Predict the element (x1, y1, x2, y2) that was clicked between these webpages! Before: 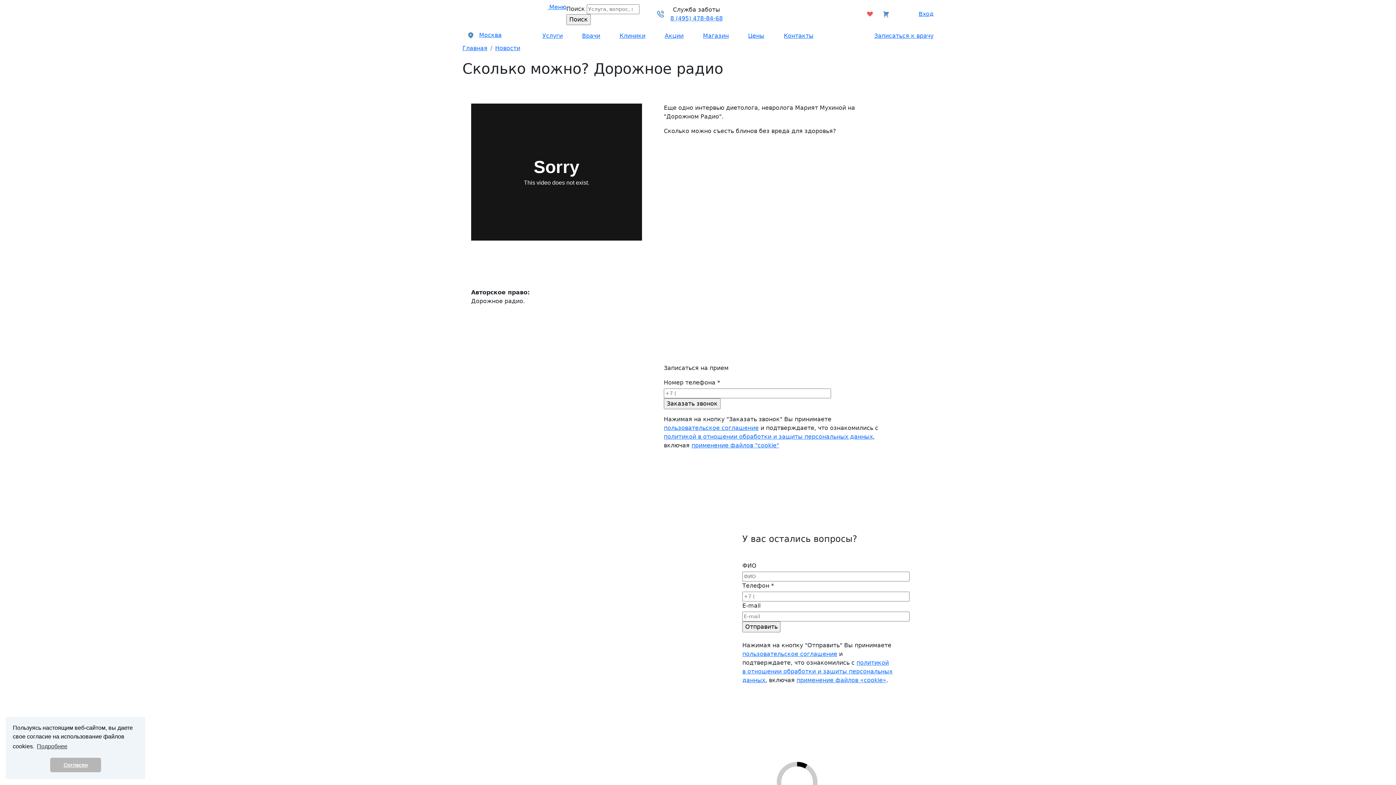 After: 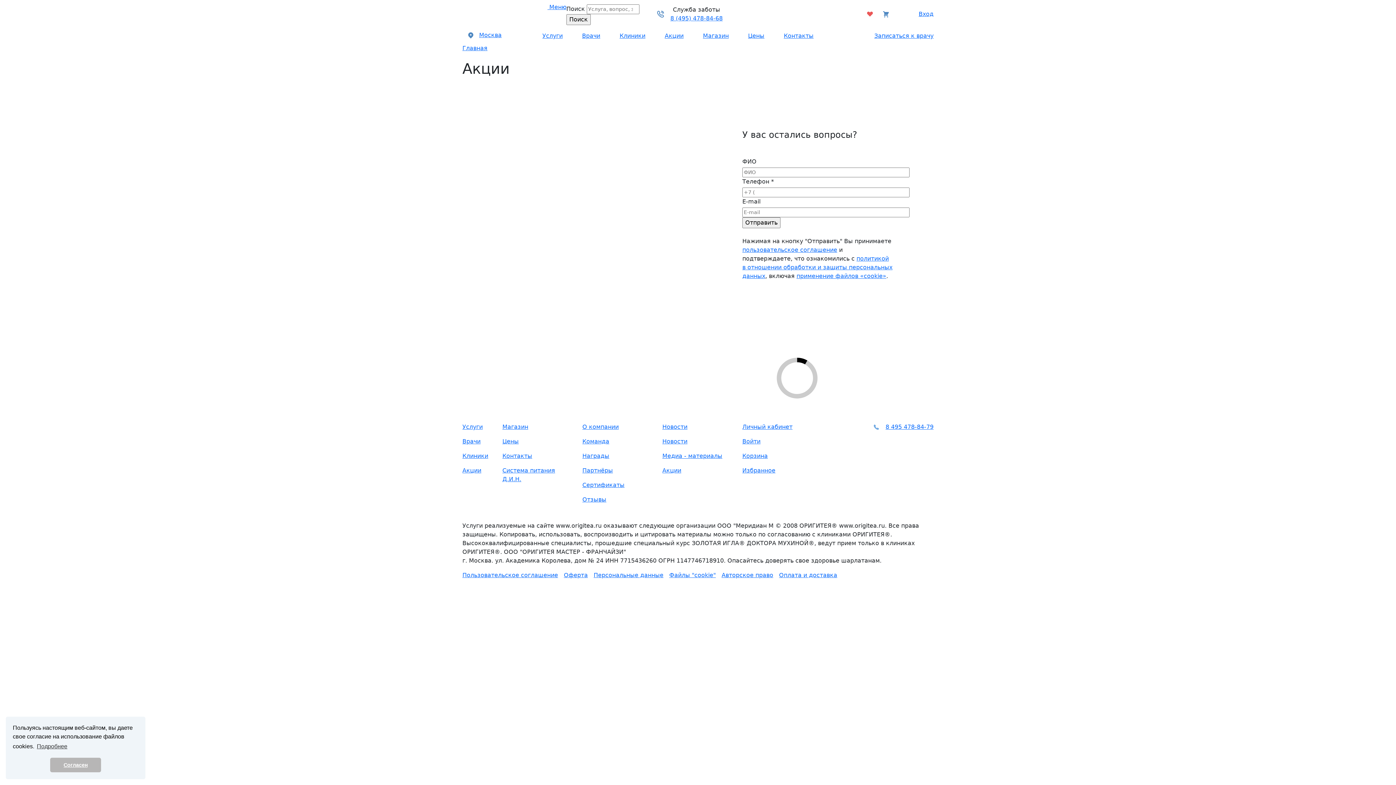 Action: bbox: (664, 32, 683, 39) label: Акции